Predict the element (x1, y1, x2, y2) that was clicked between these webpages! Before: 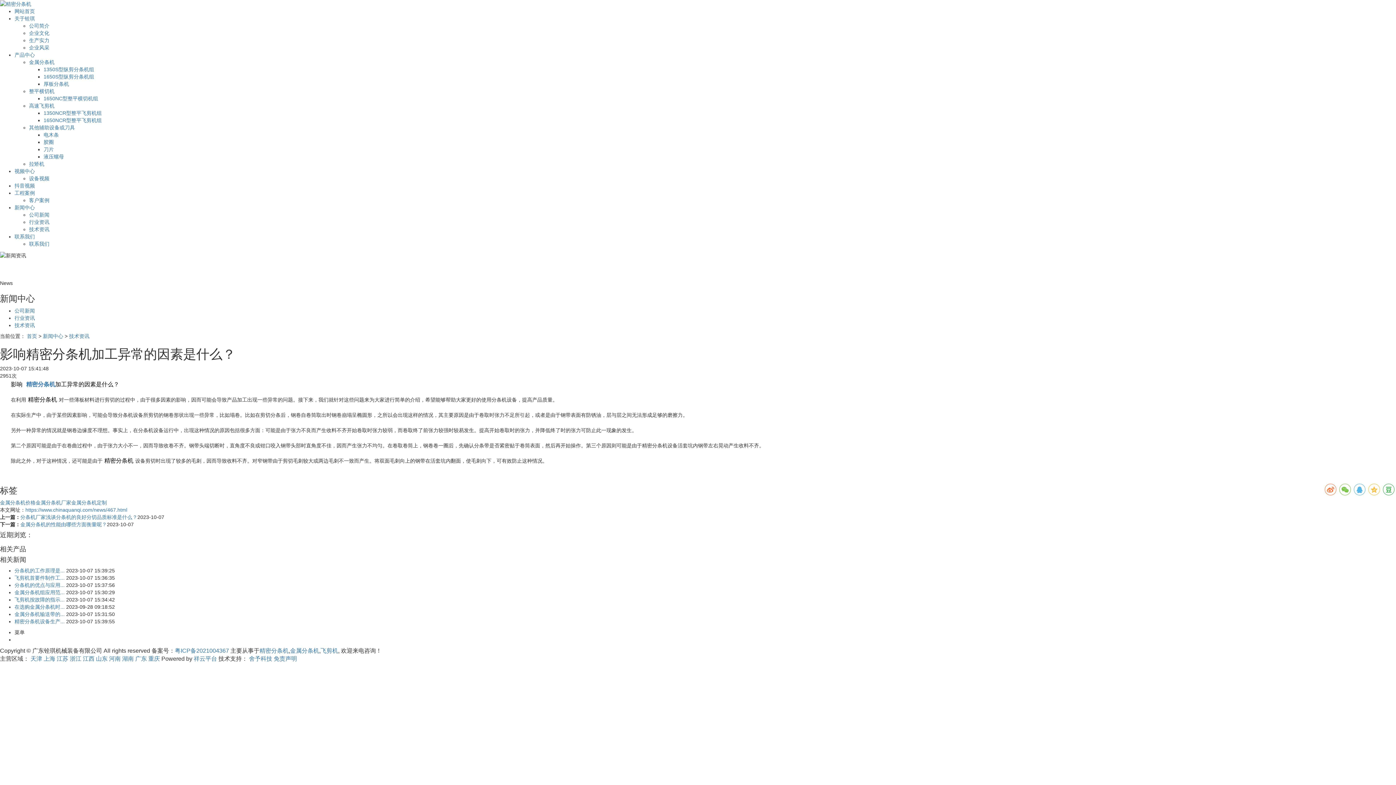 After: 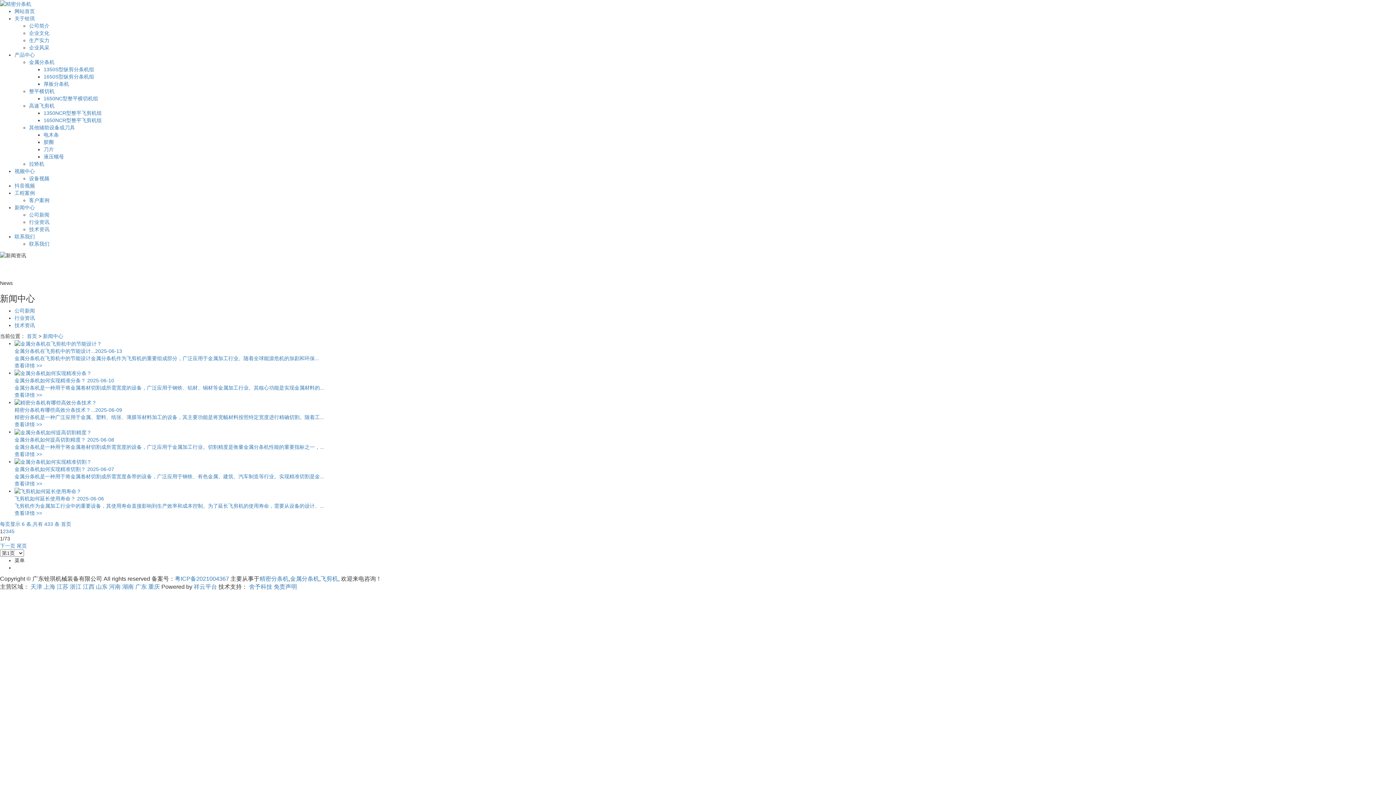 Action: label: 新闻中心 bbox: (14, 204, 34, 210)